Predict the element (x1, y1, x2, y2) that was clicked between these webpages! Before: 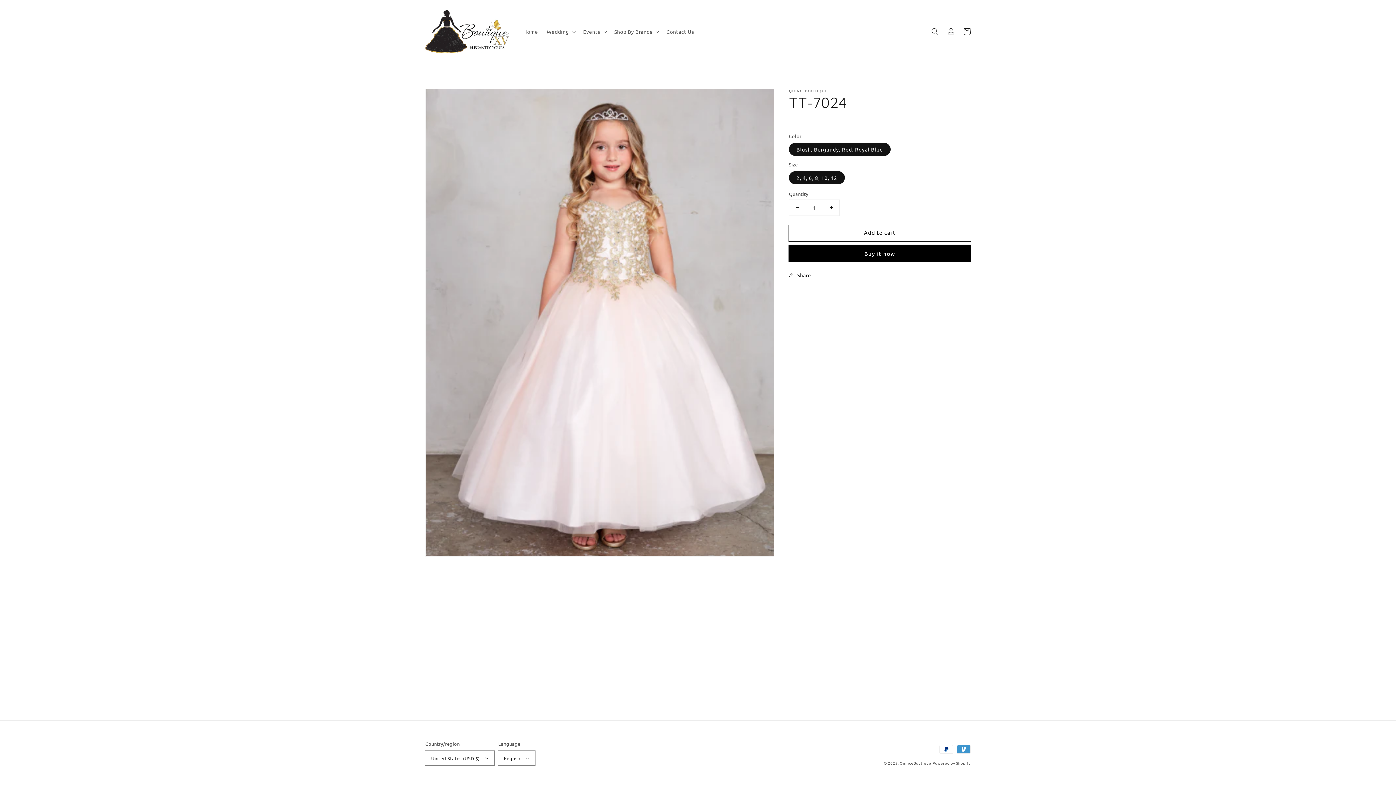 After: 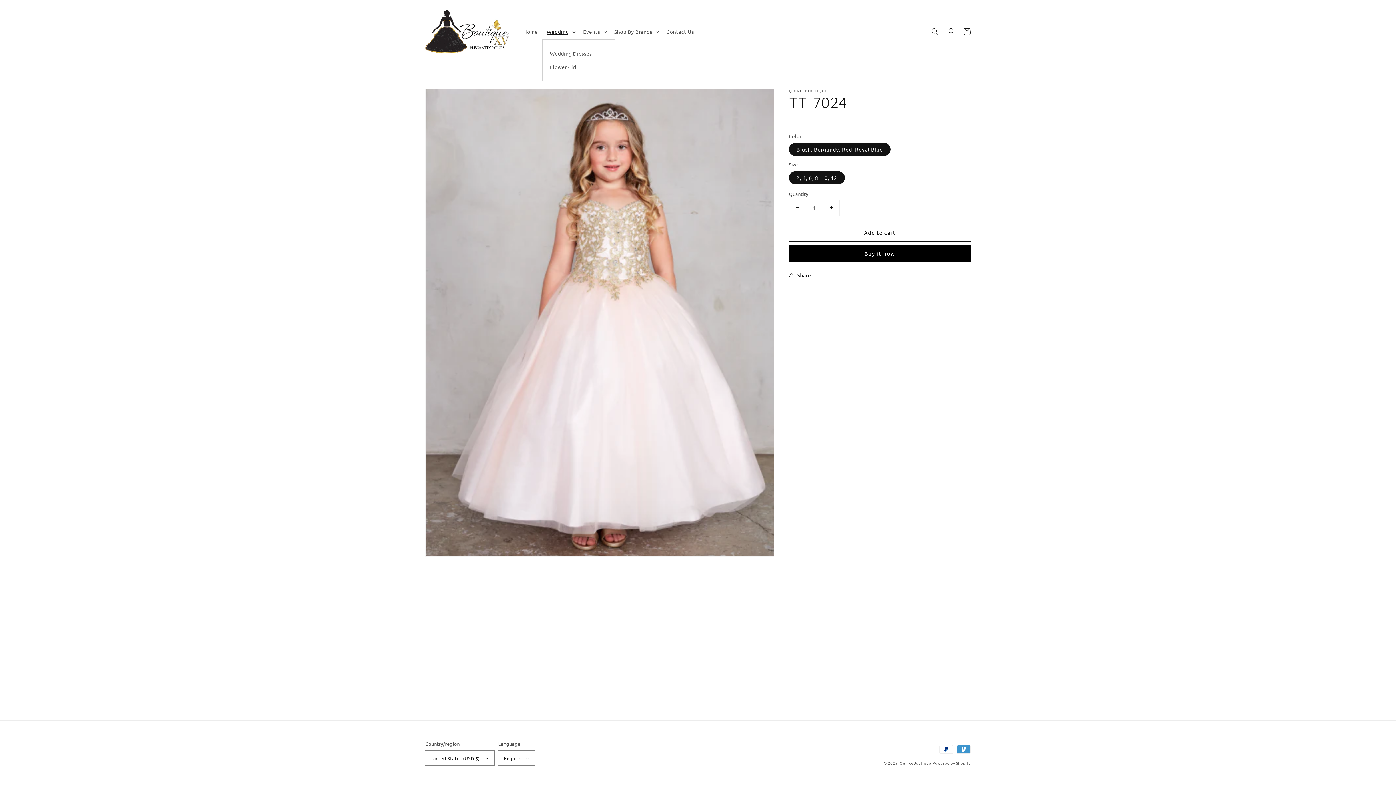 Action: bbox: (542, 23, 578, 39) label: Wedding